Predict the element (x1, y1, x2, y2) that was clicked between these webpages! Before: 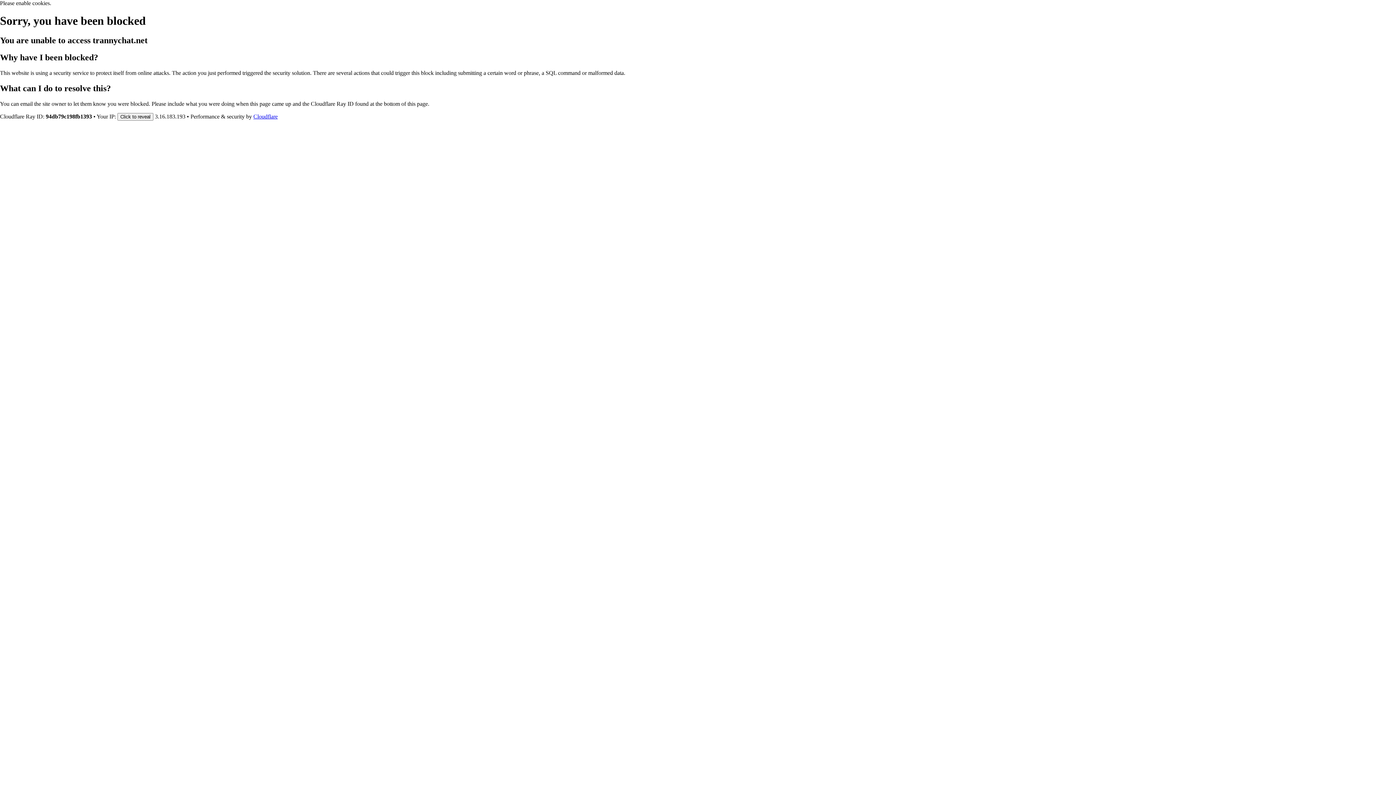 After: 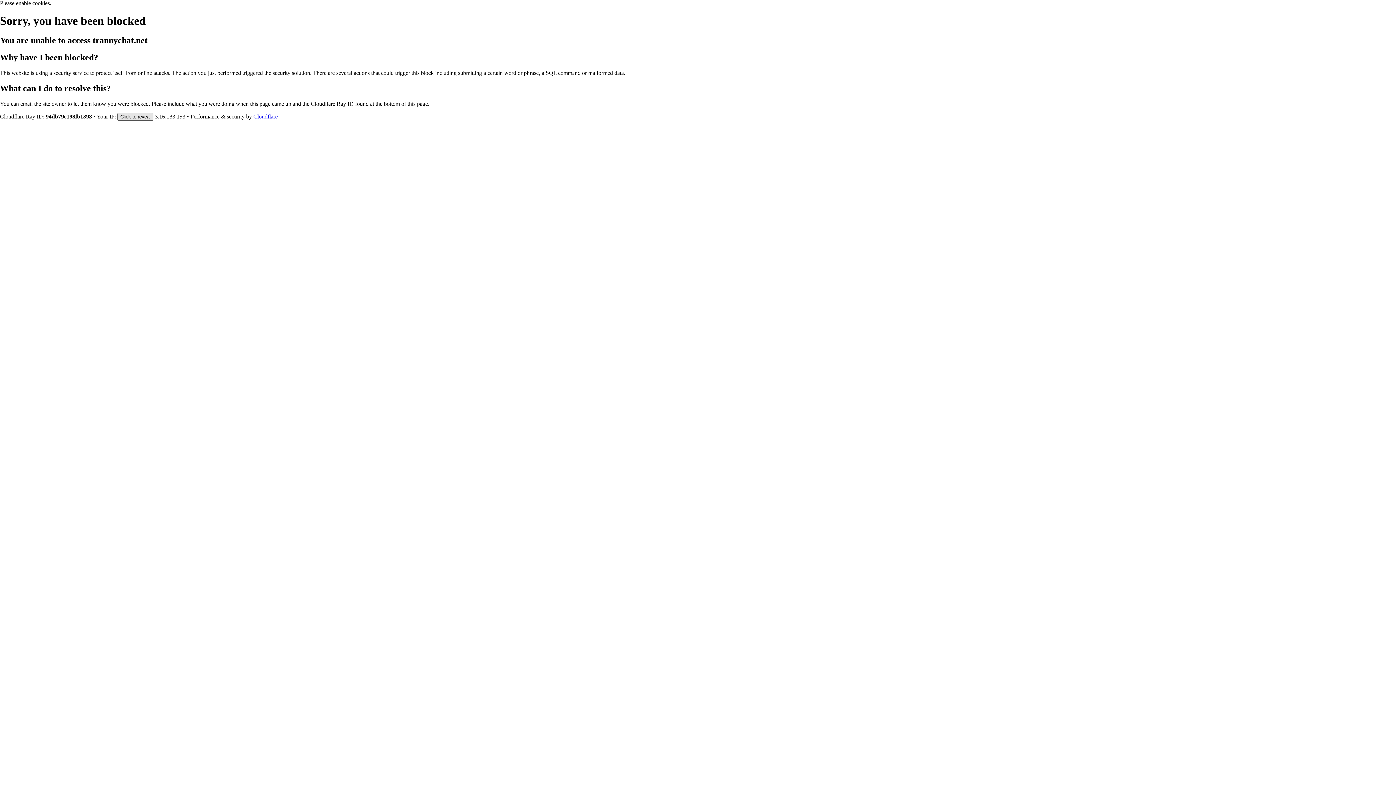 Action: label: Click to reveal bbox: (117, 112, 153, 120)